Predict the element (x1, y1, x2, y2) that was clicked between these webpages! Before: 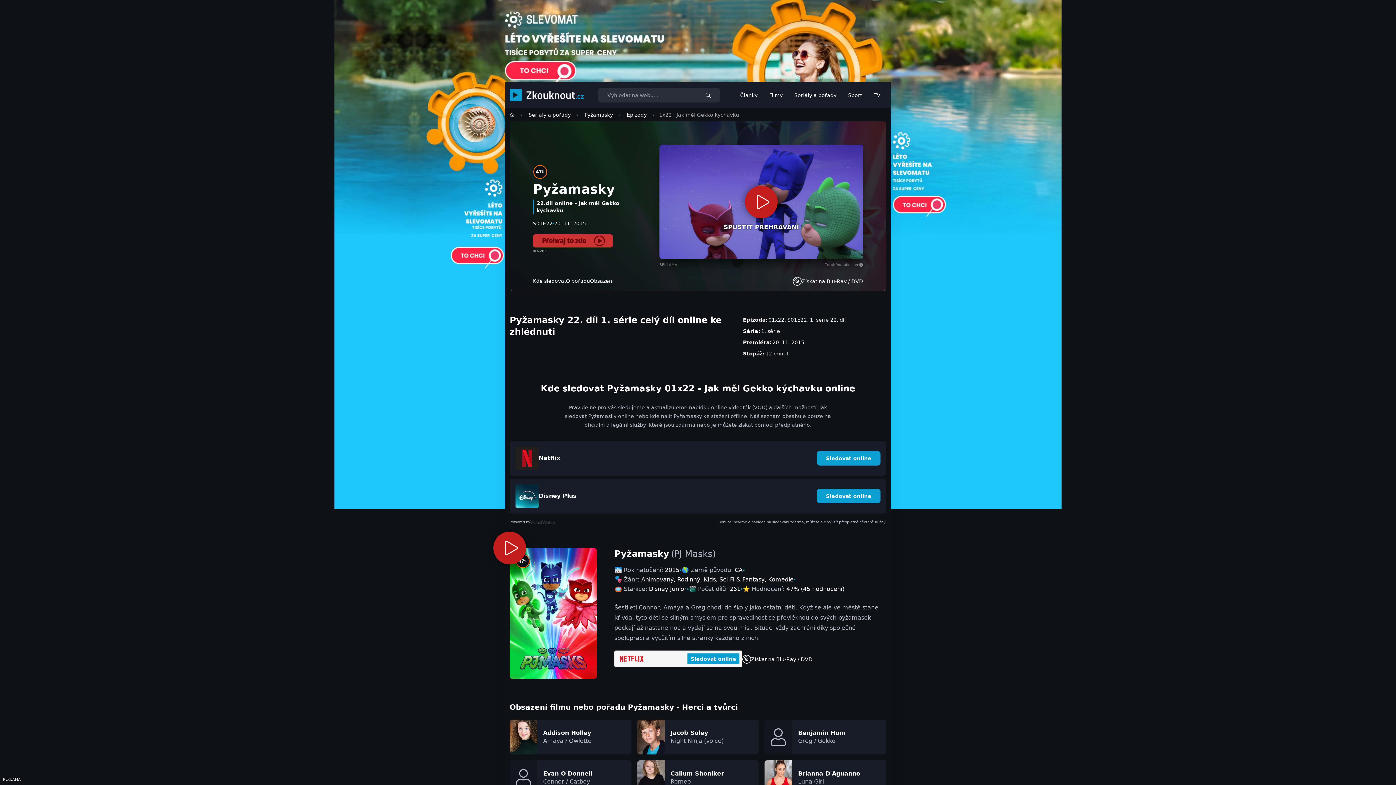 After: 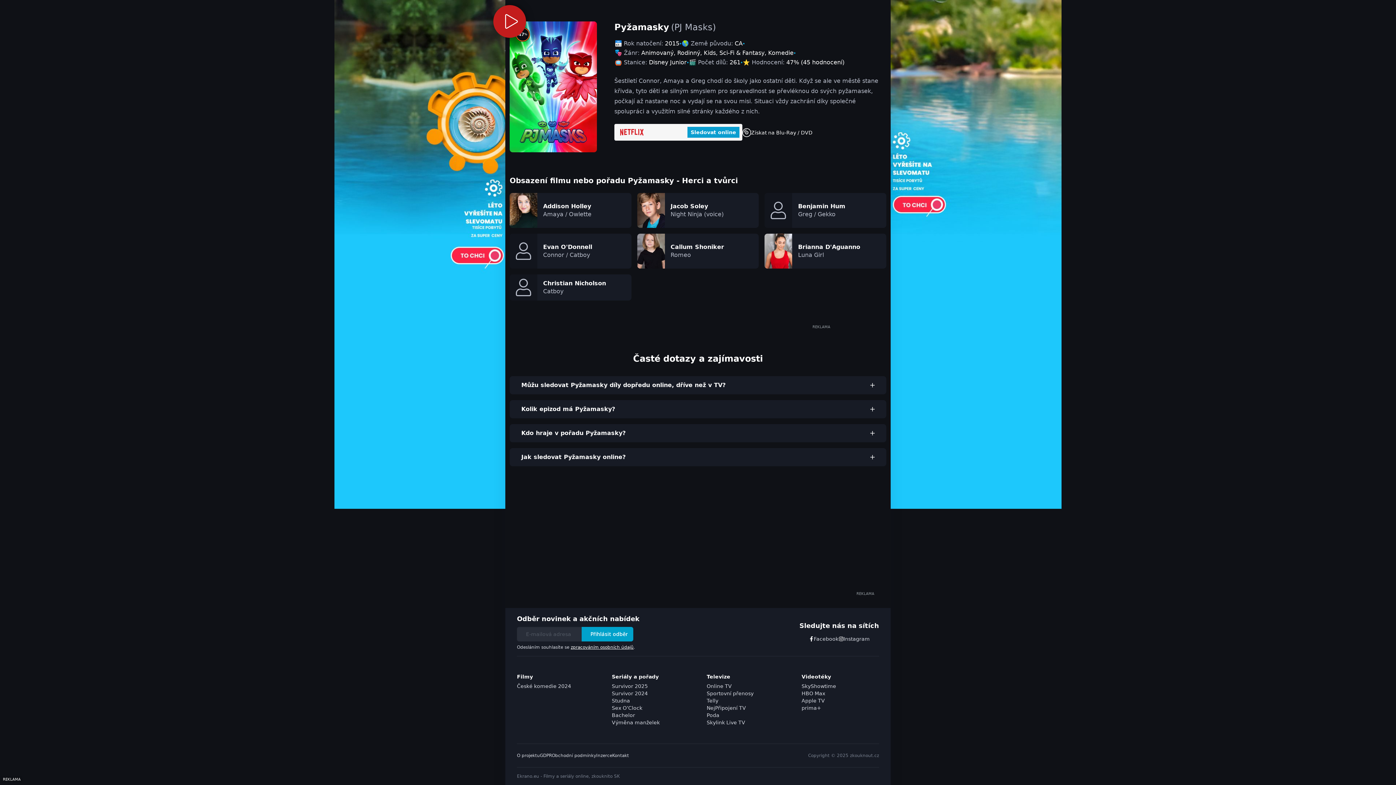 Action: label: O pořadu bbox: (566, 271, 590, 290)